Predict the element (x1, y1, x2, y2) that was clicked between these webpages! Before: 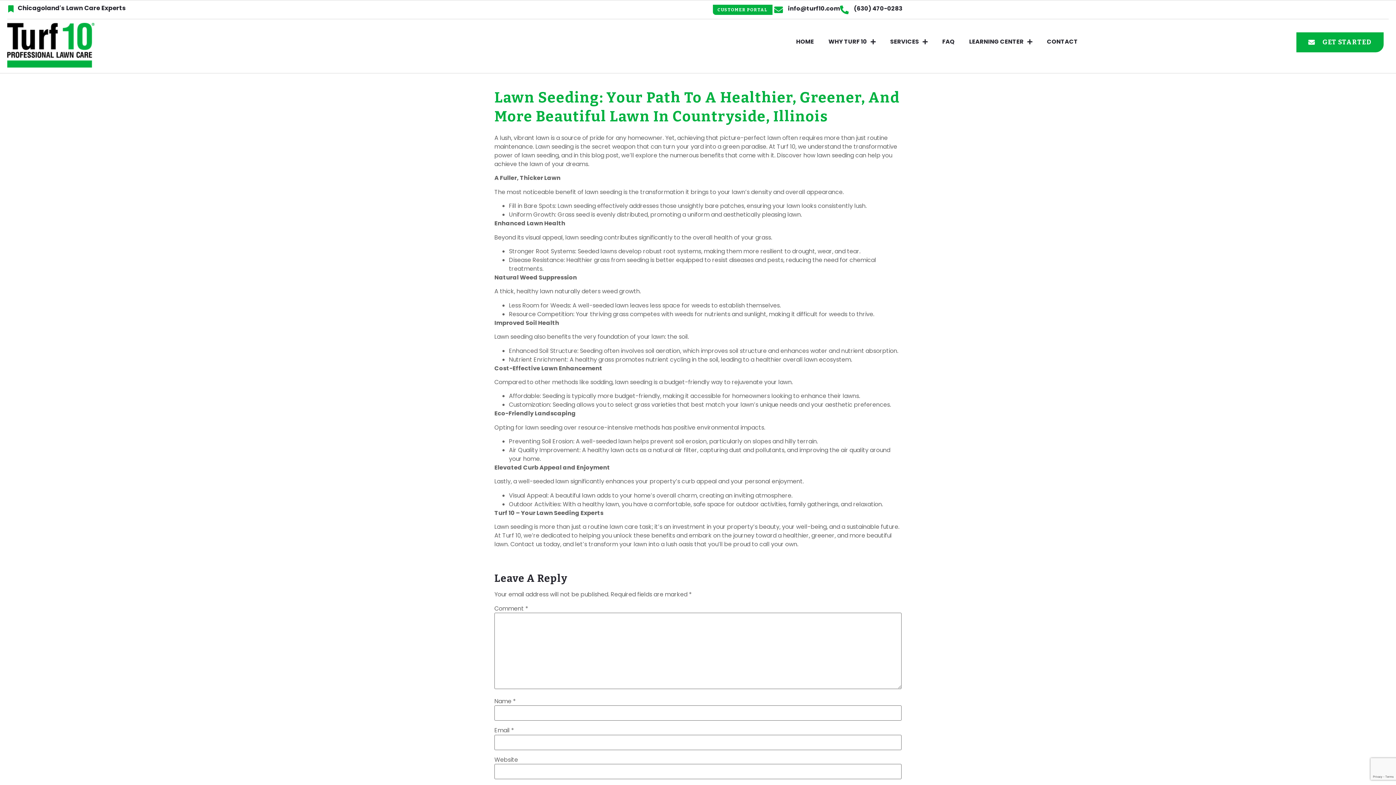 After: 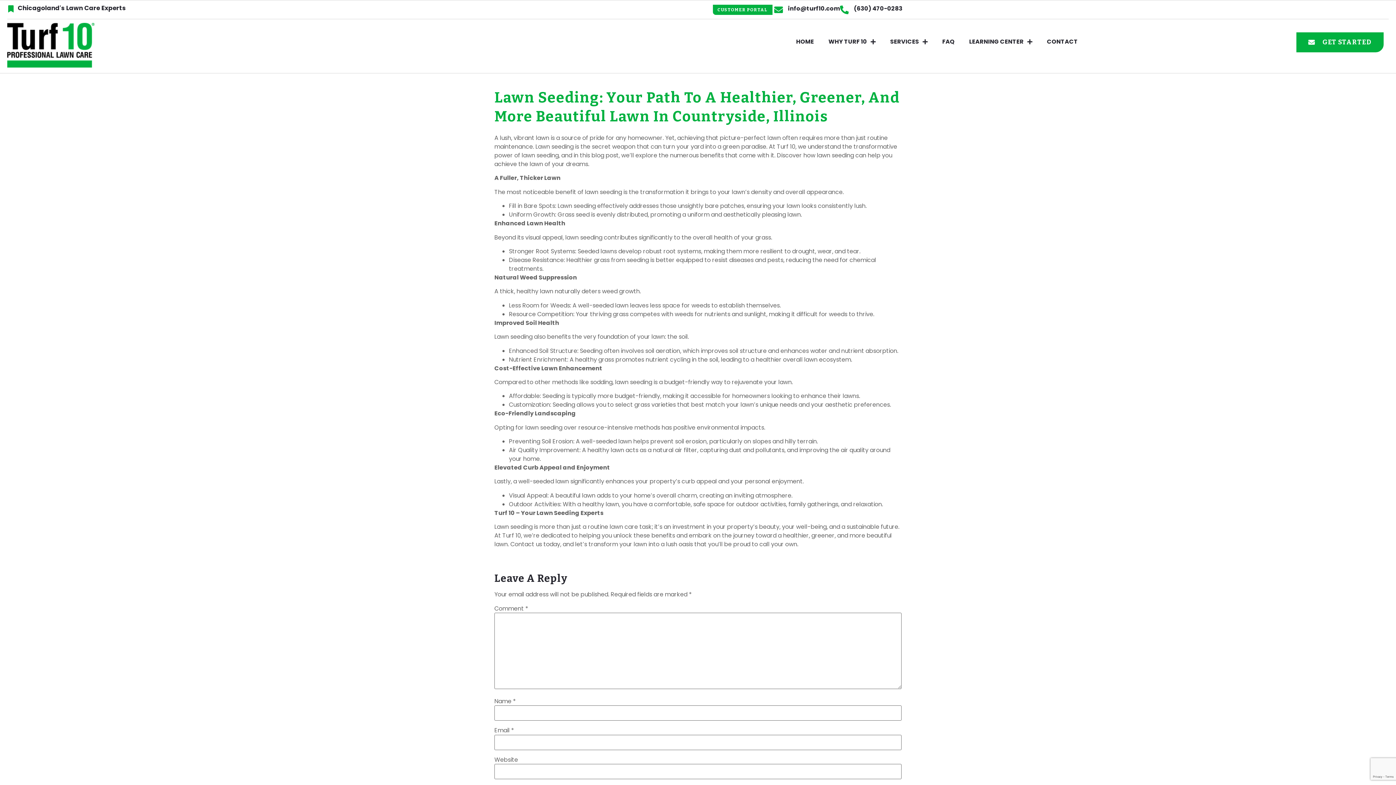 Action: bbox: (774, 5, 783, 14)